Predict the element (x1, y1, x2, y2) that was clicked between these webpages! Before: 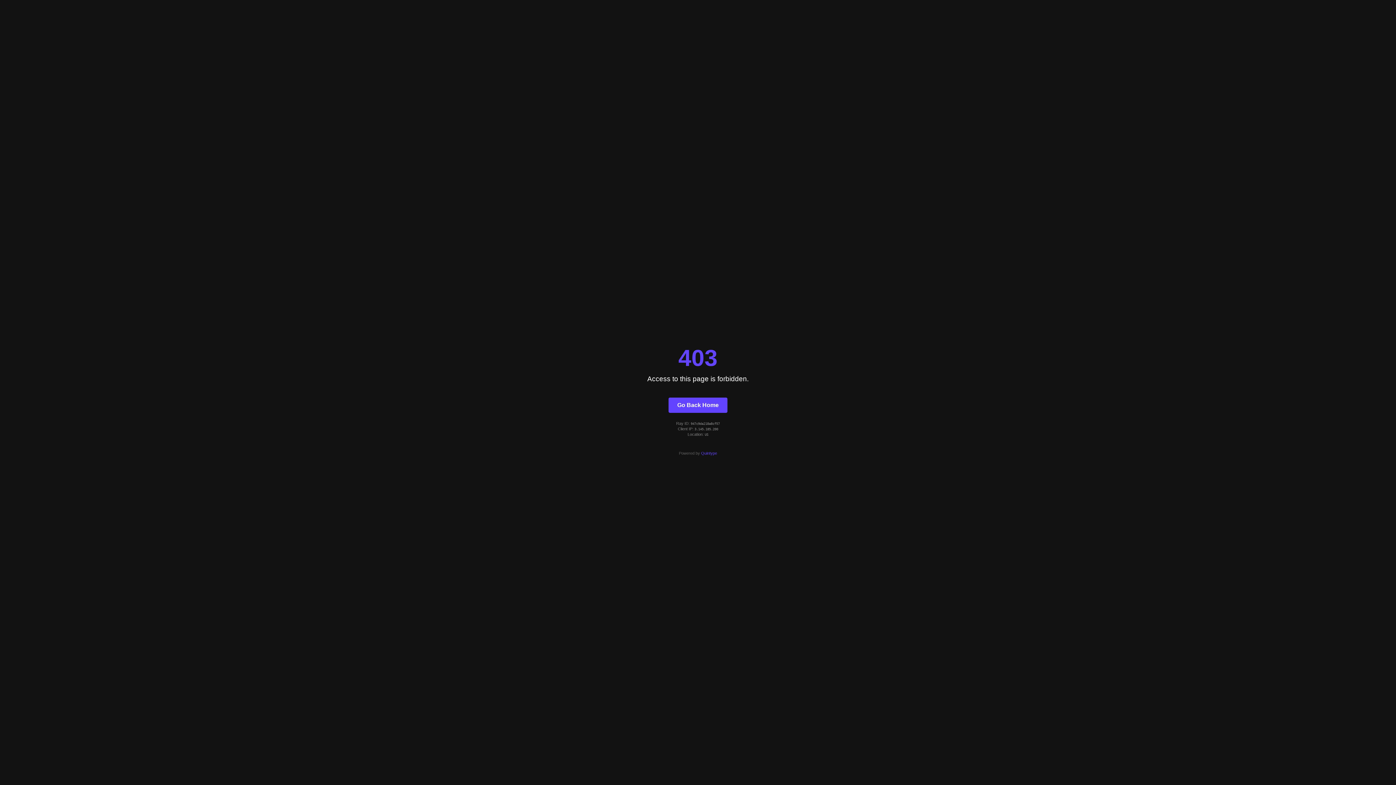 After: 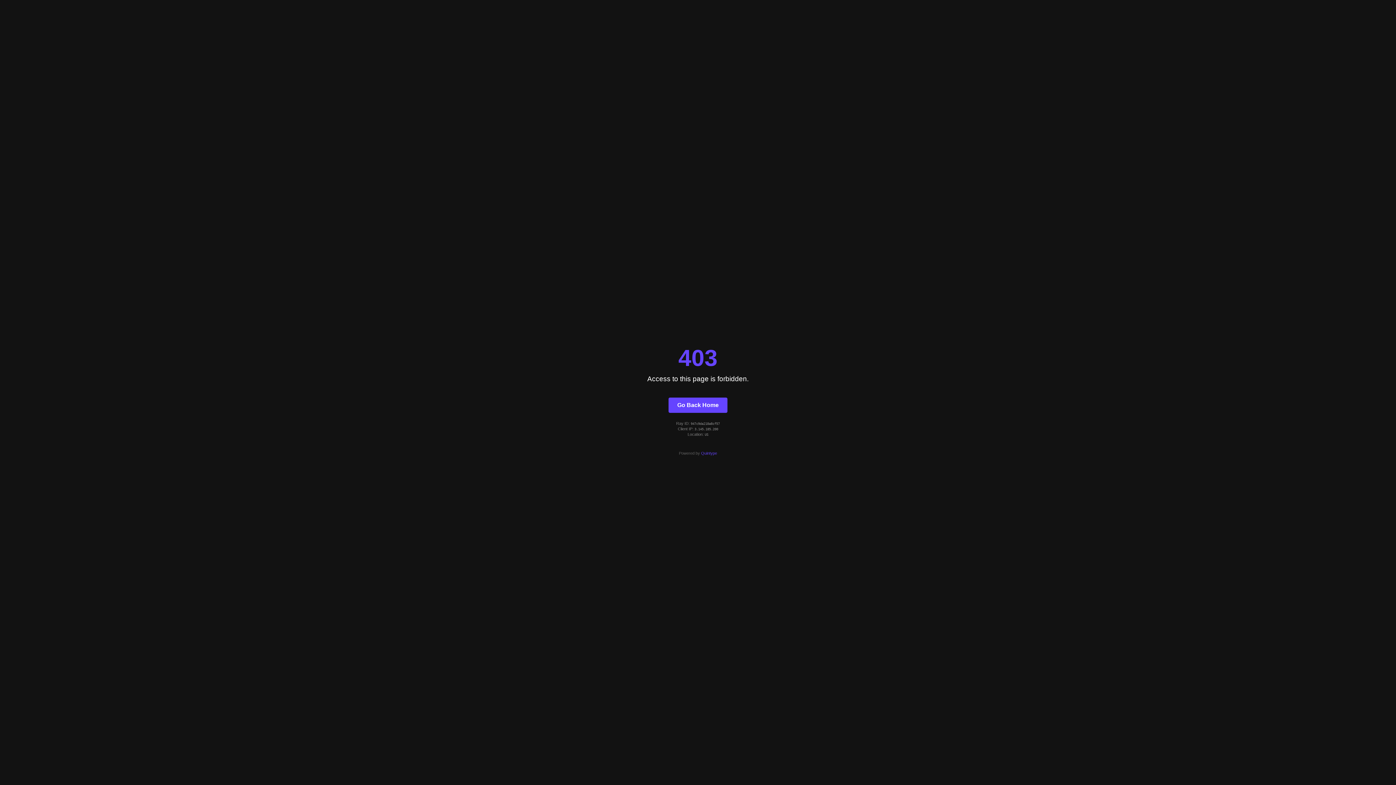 Action: label: Quintype bbox: (701, 451, 717, 455)